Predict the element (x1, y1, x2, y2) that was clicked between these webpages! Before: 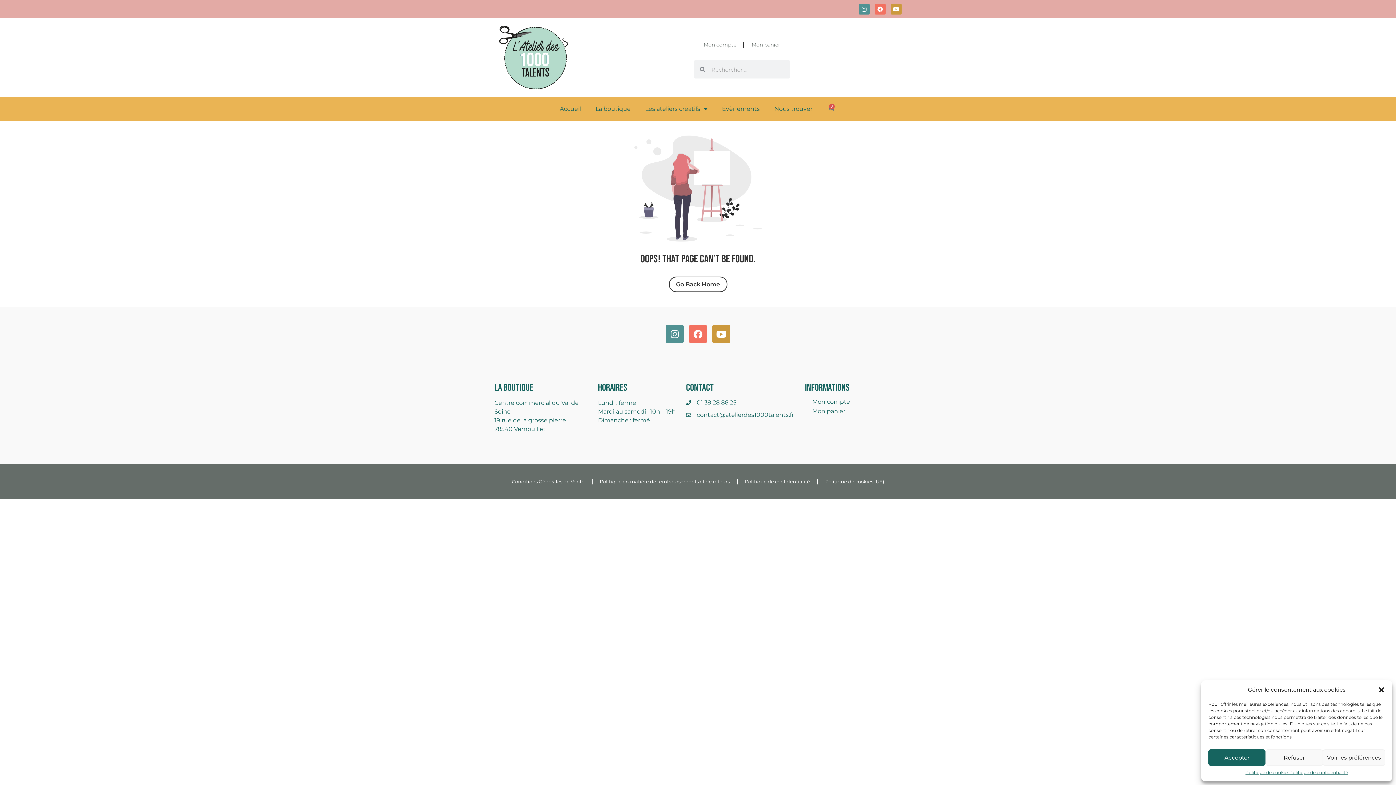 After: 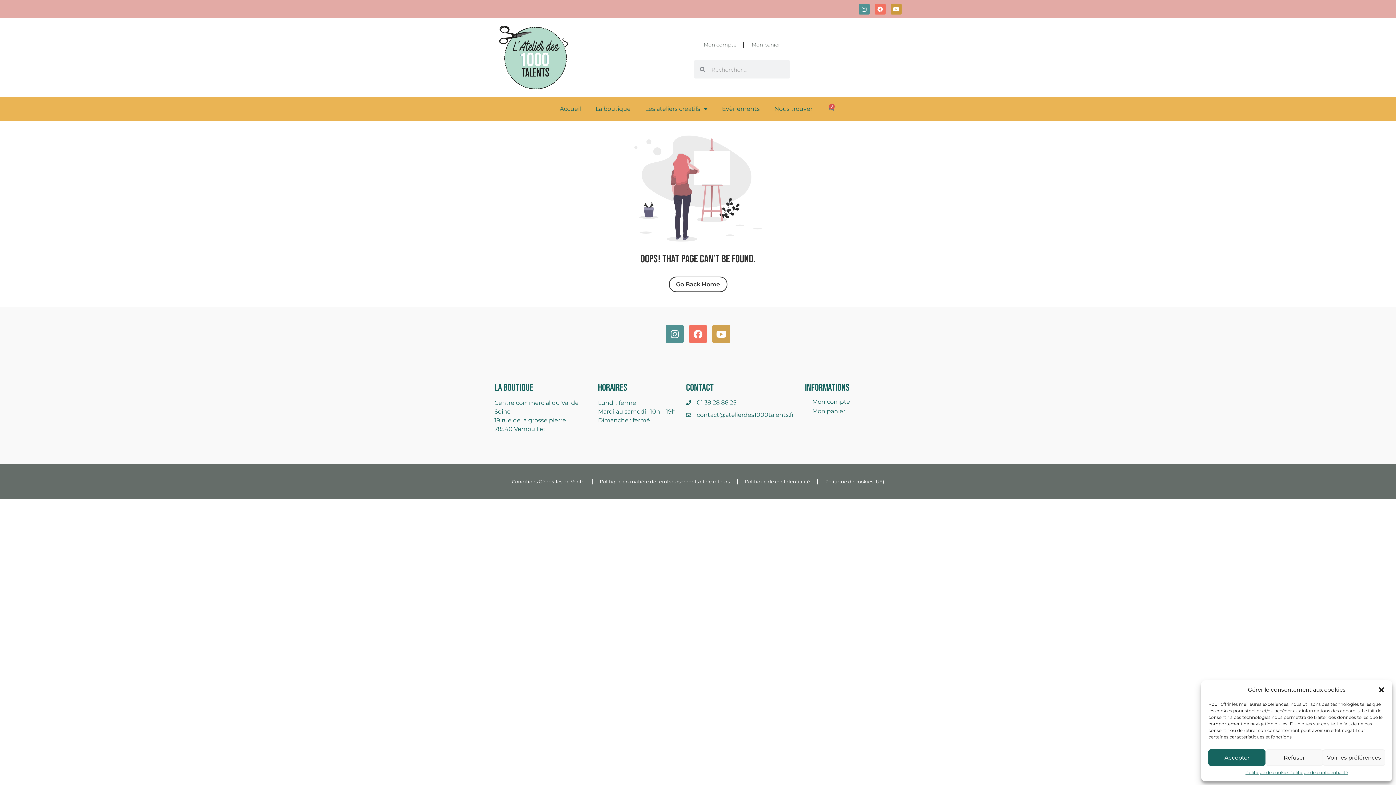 Action: label: Youtube bbox: (712, 325, 730, 343)